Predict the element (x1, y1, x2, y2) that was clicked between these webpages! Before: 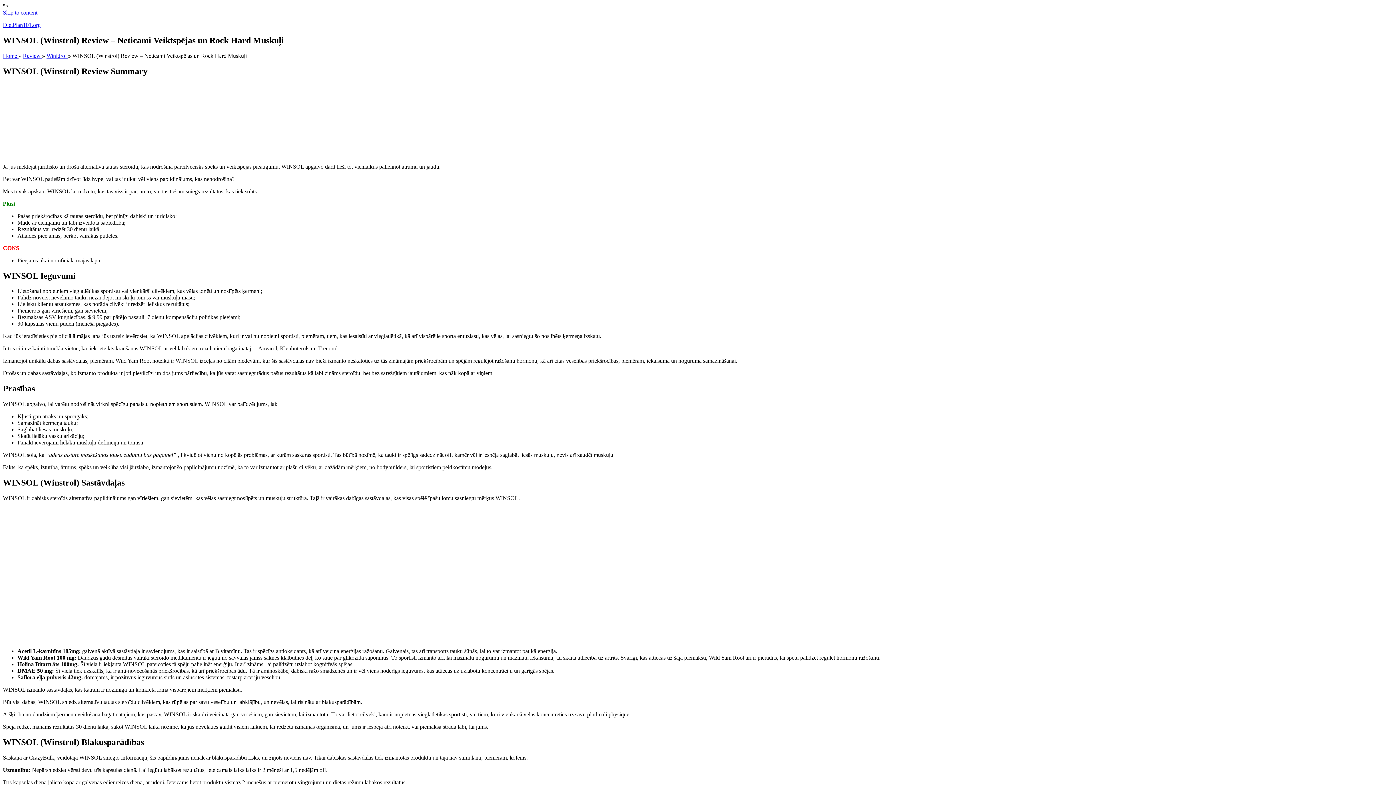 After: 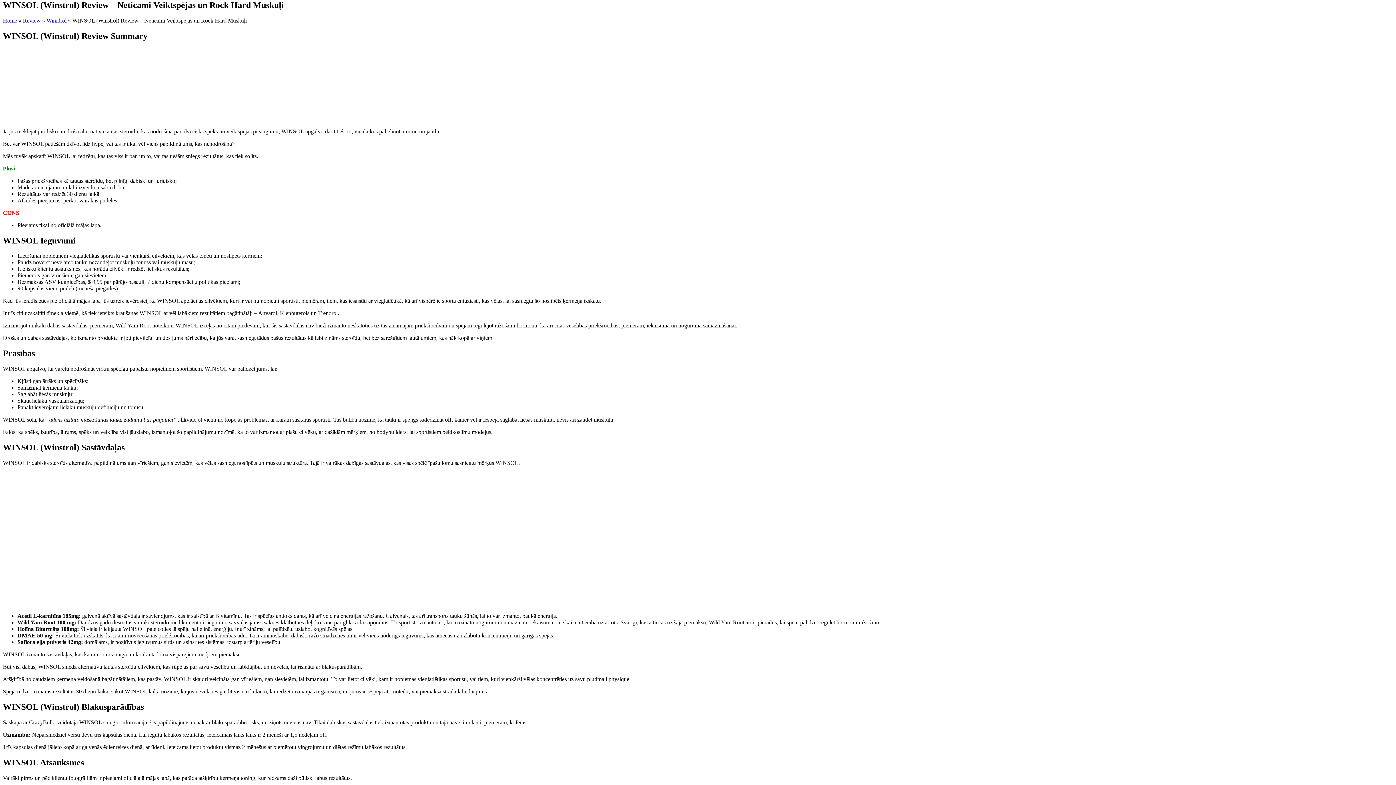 Action: label: Skip to content bbox: (2, 9, 37, 15)